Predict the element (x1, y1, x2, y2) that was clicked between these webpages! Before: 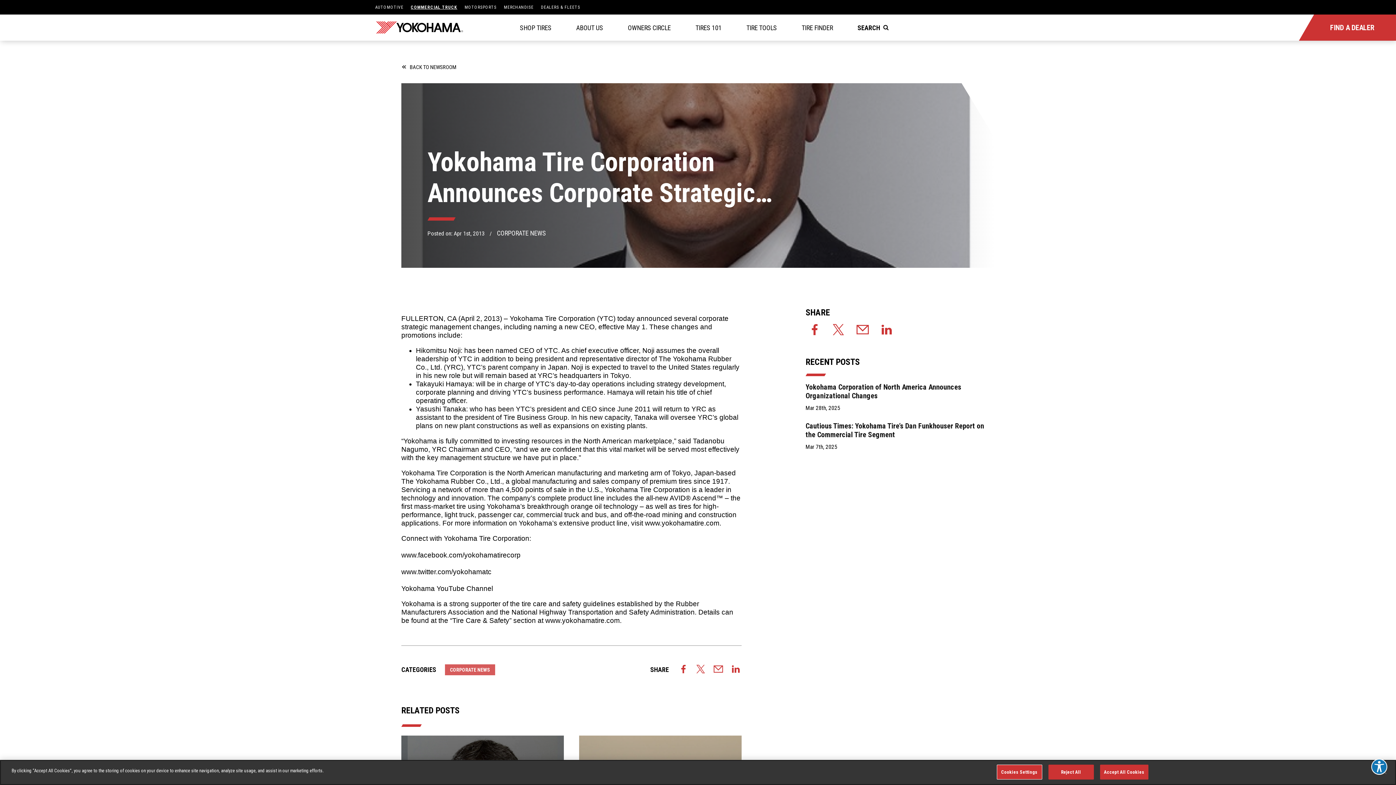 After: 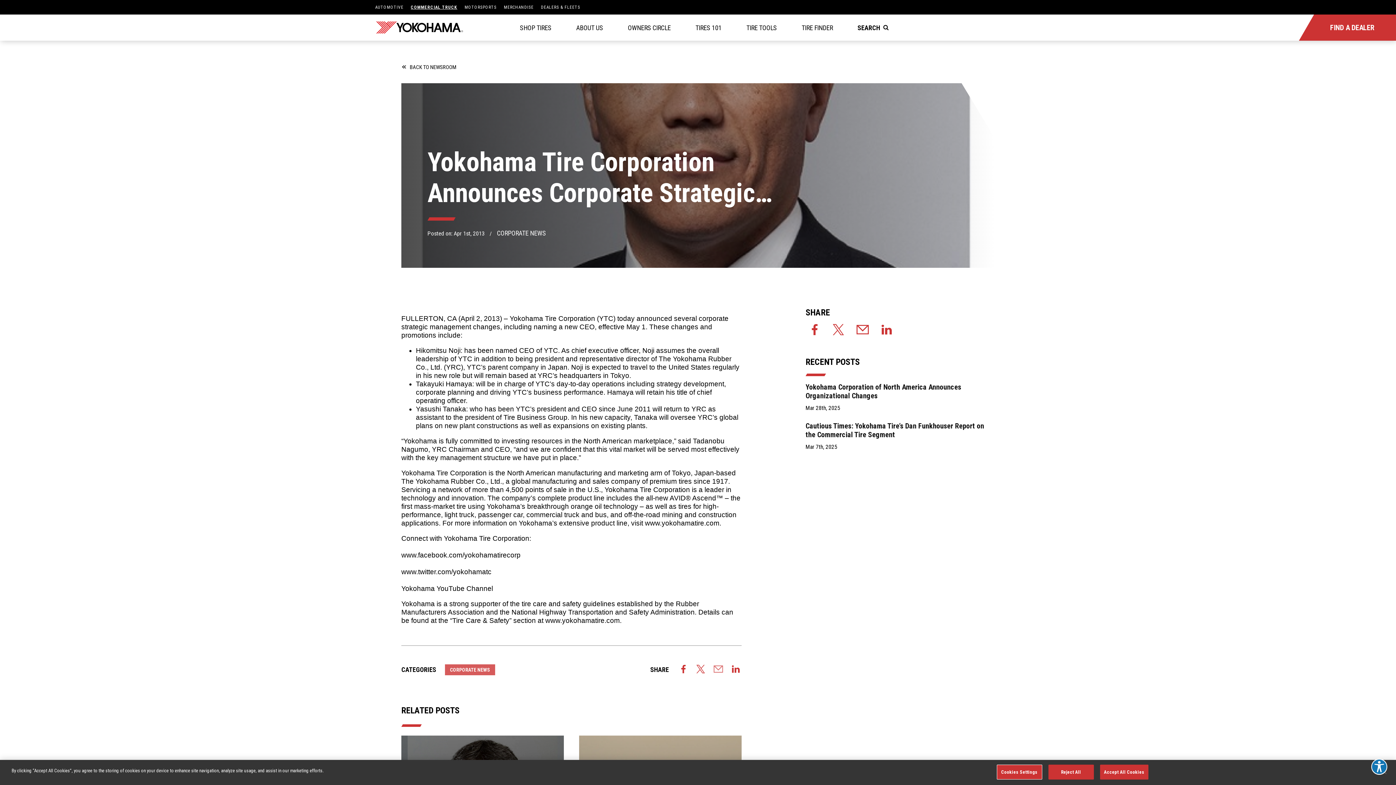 Action: bbox: (712, 663, 724, 676) label: email